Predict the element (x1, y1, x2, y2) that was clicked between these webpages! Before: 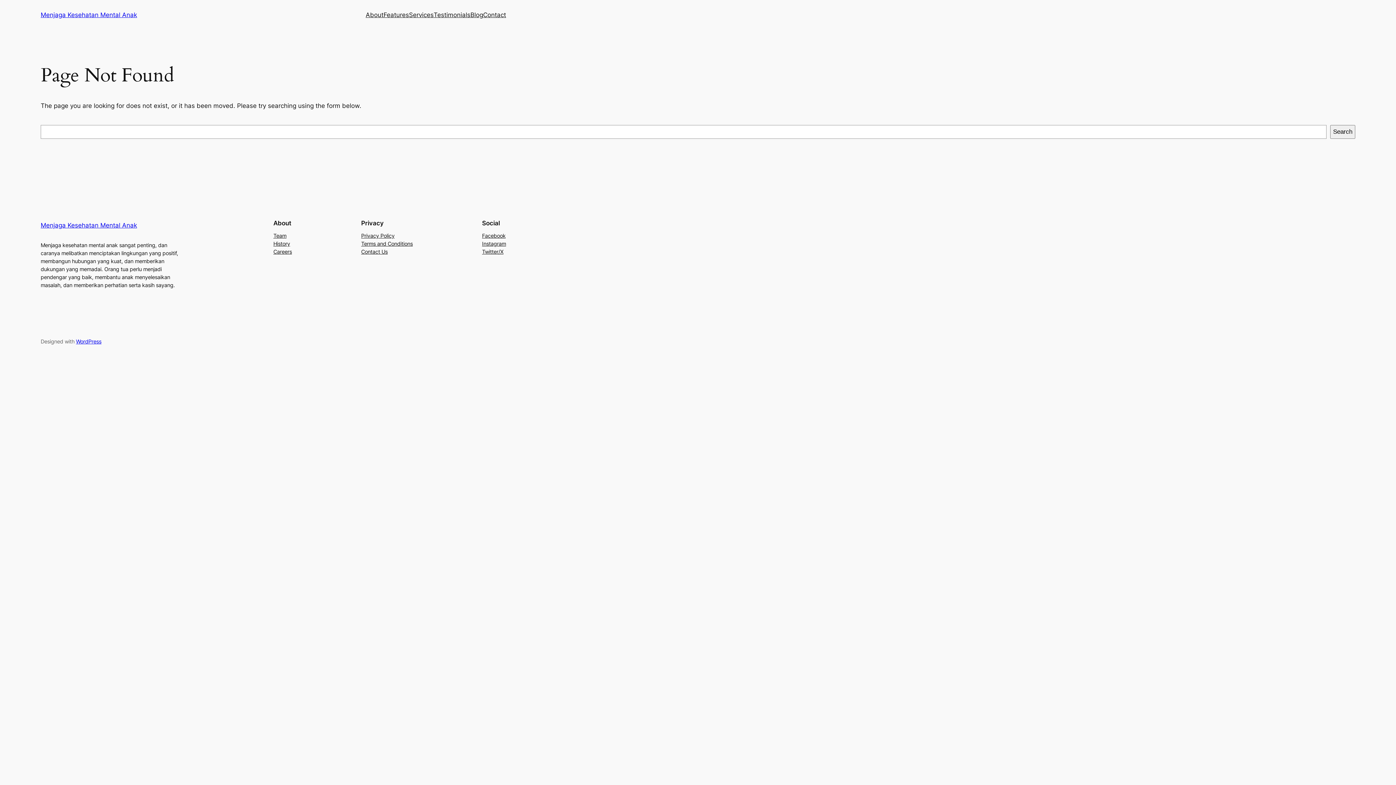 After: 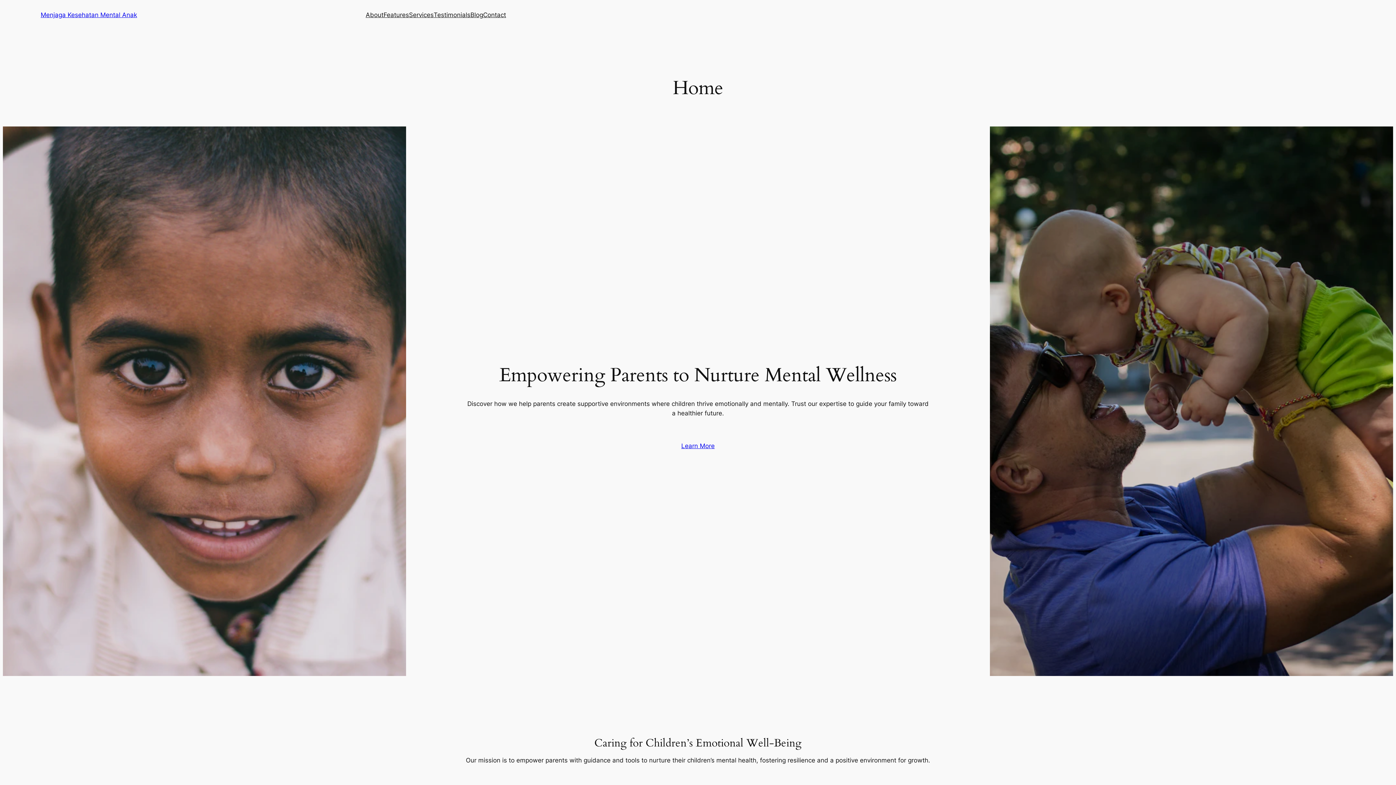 Action: label: Menjaga Kesehatan Mental Anak bbox: (40, 221, 137, 229)